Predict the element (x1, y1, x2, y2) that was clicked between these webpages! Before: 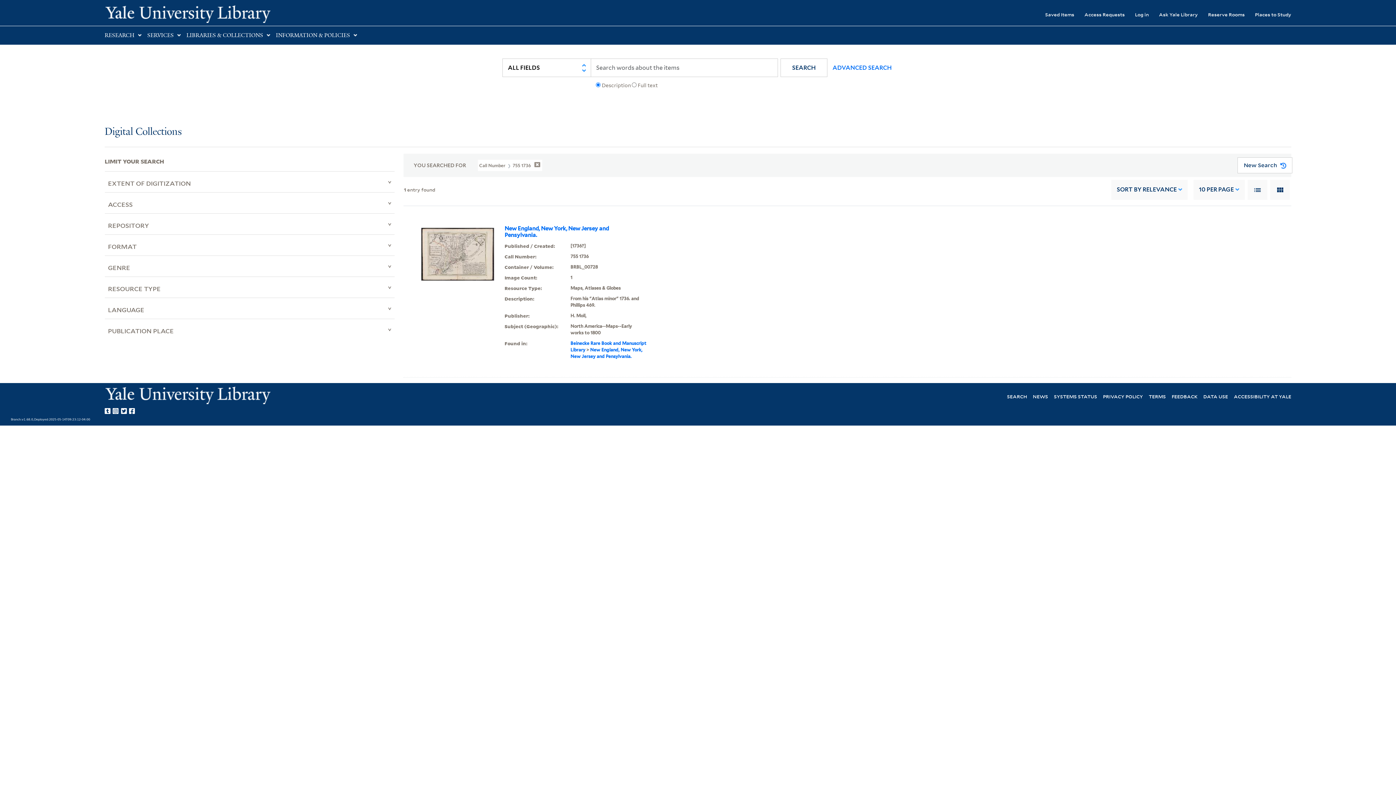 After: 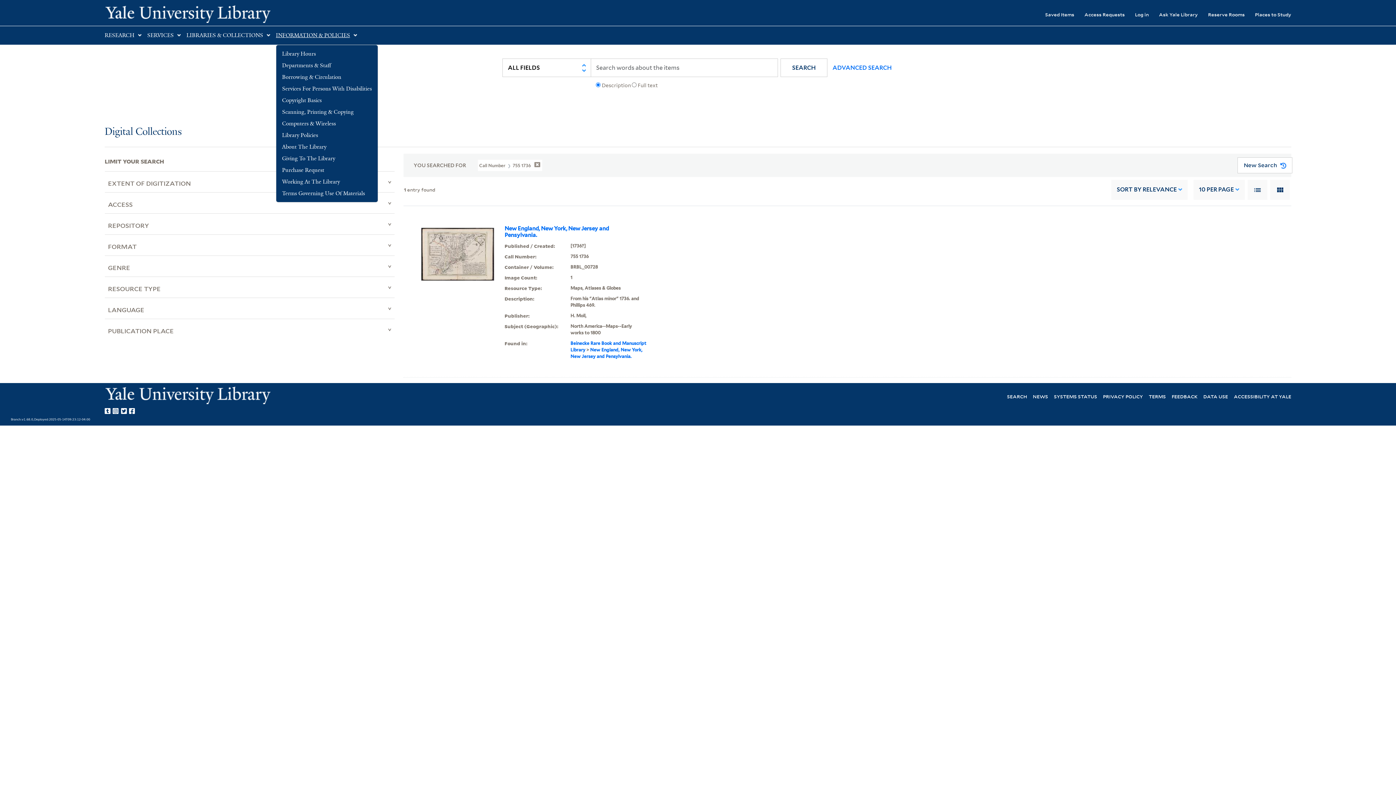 Action: label: INFORMATION & POLICIES bbox: (276, 32, 350, 38)